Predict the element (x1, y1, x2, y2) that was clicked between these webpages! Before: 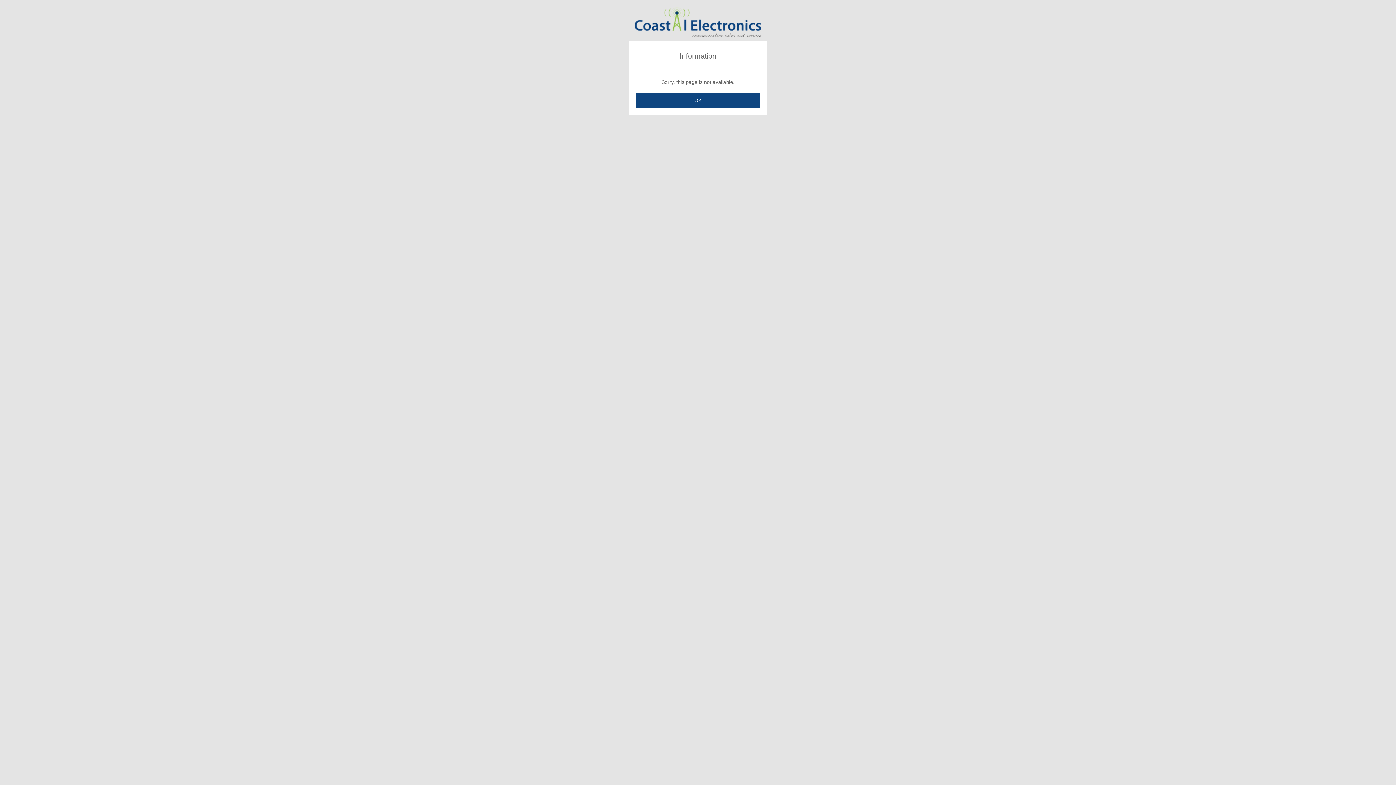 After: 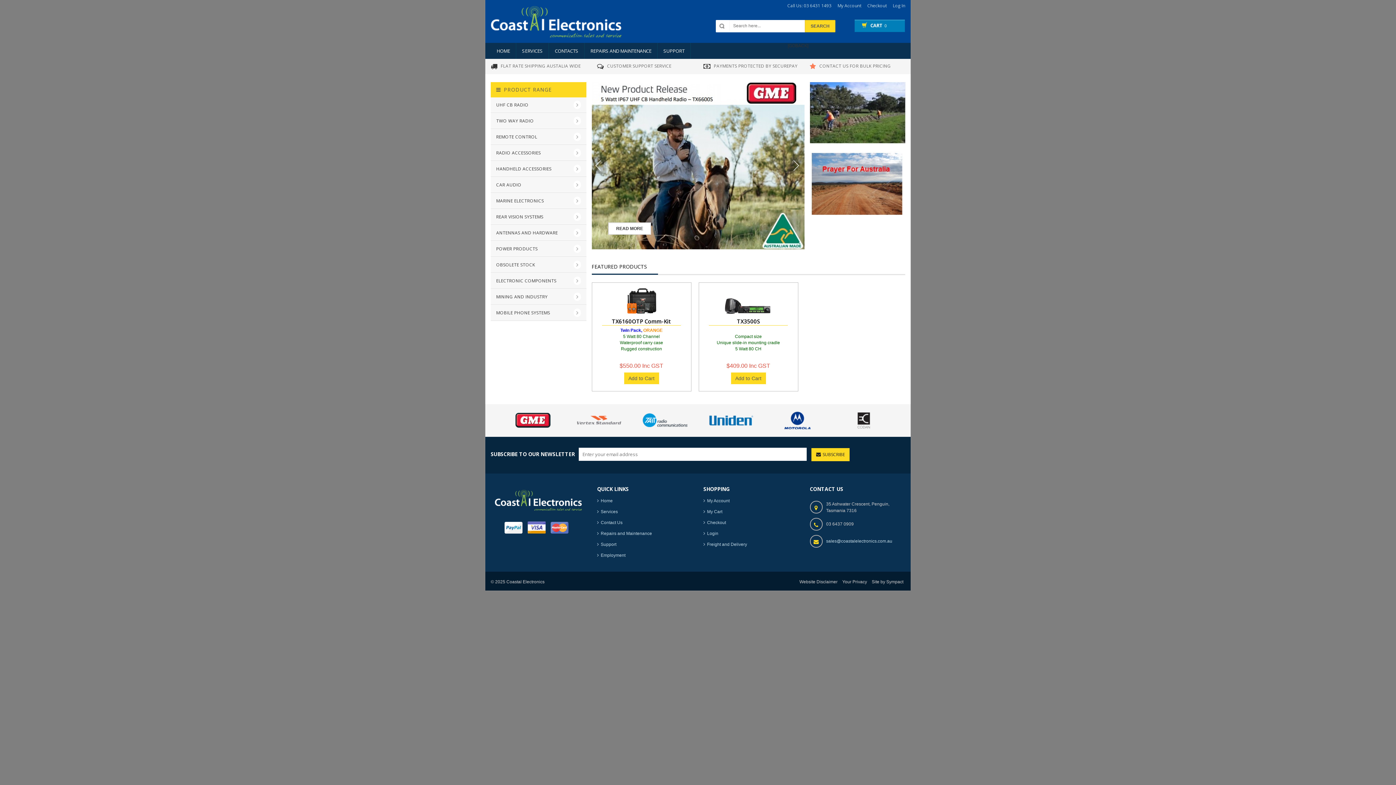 Action: label: OK bbox: (636, 93, 760, 107)